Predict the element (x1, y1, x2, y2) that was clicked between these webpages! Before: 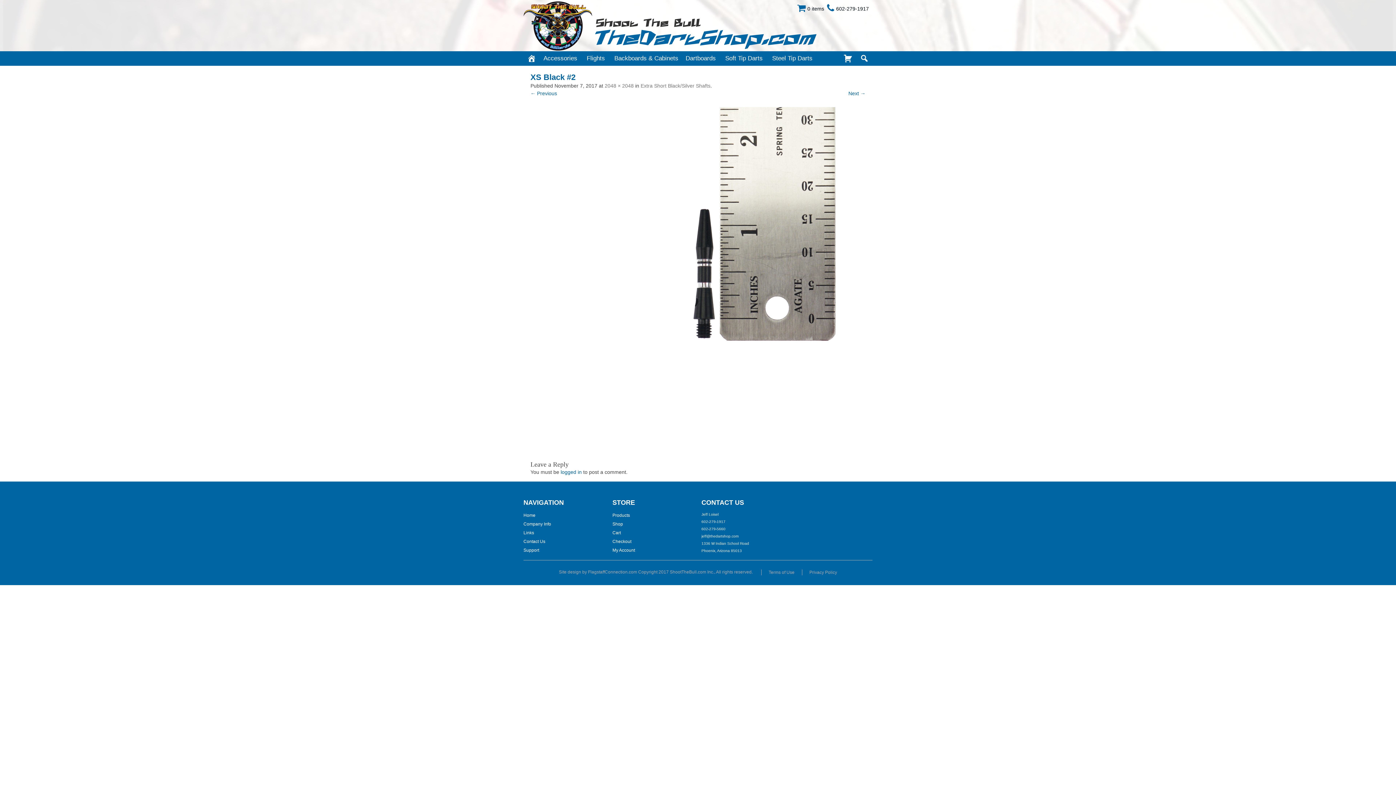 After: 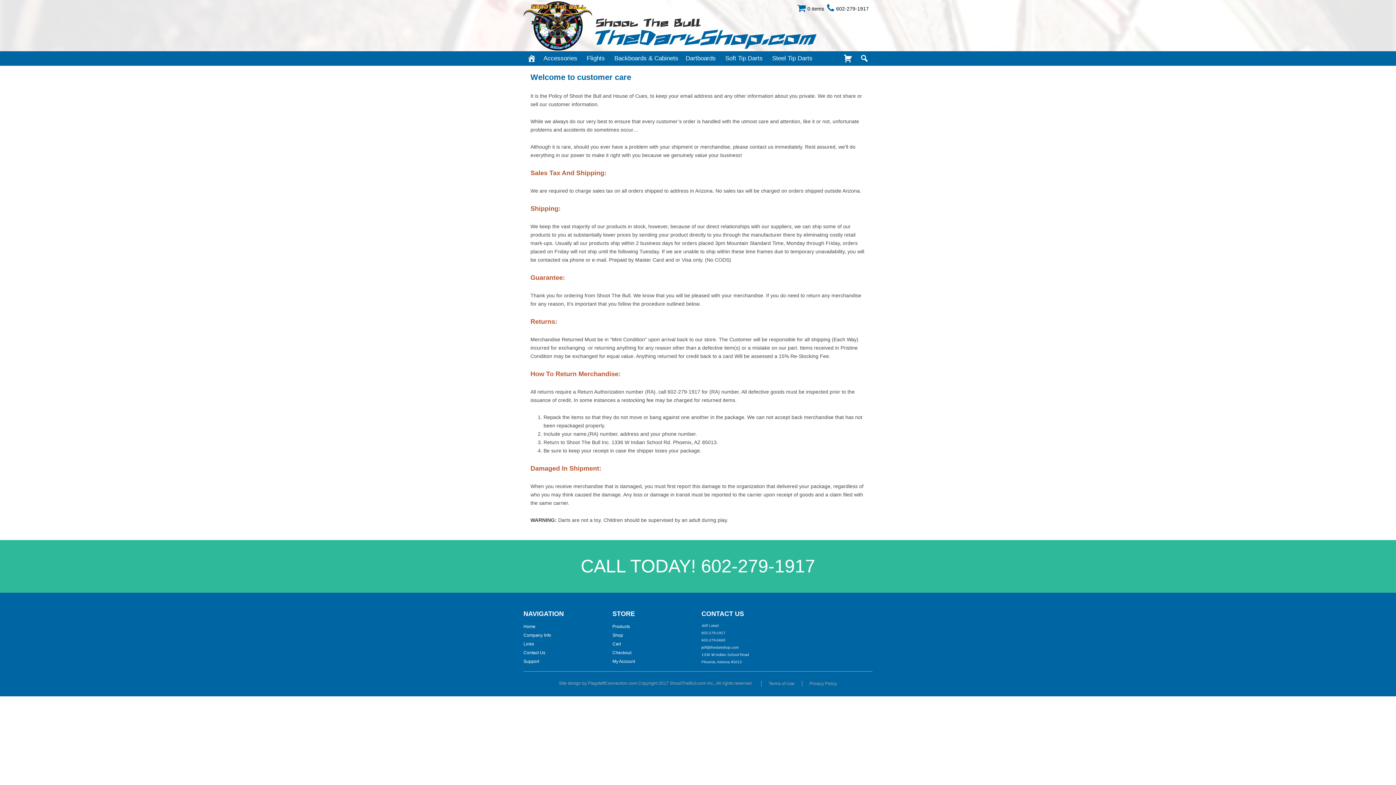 Action: label: Privacy Policy bbox: (809, 570, 837, 575)